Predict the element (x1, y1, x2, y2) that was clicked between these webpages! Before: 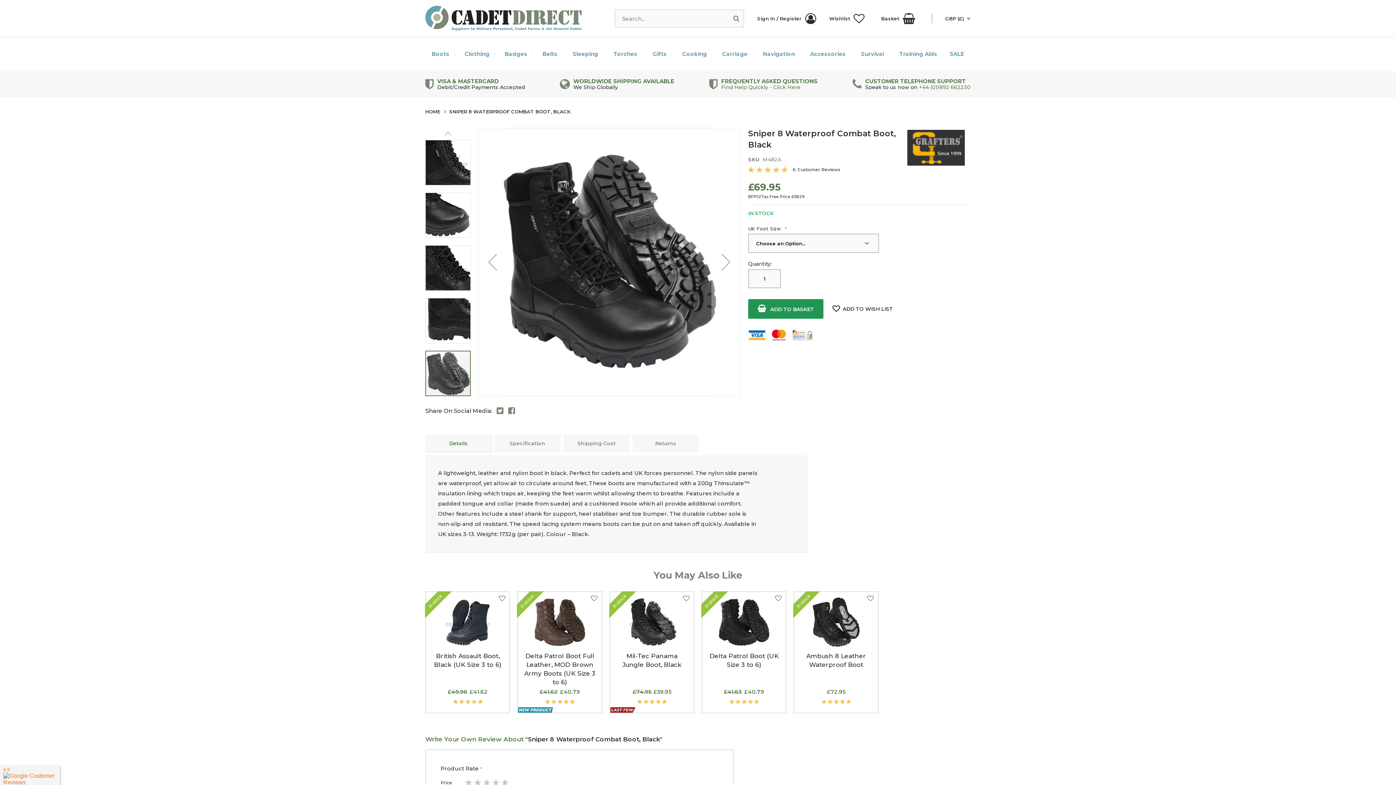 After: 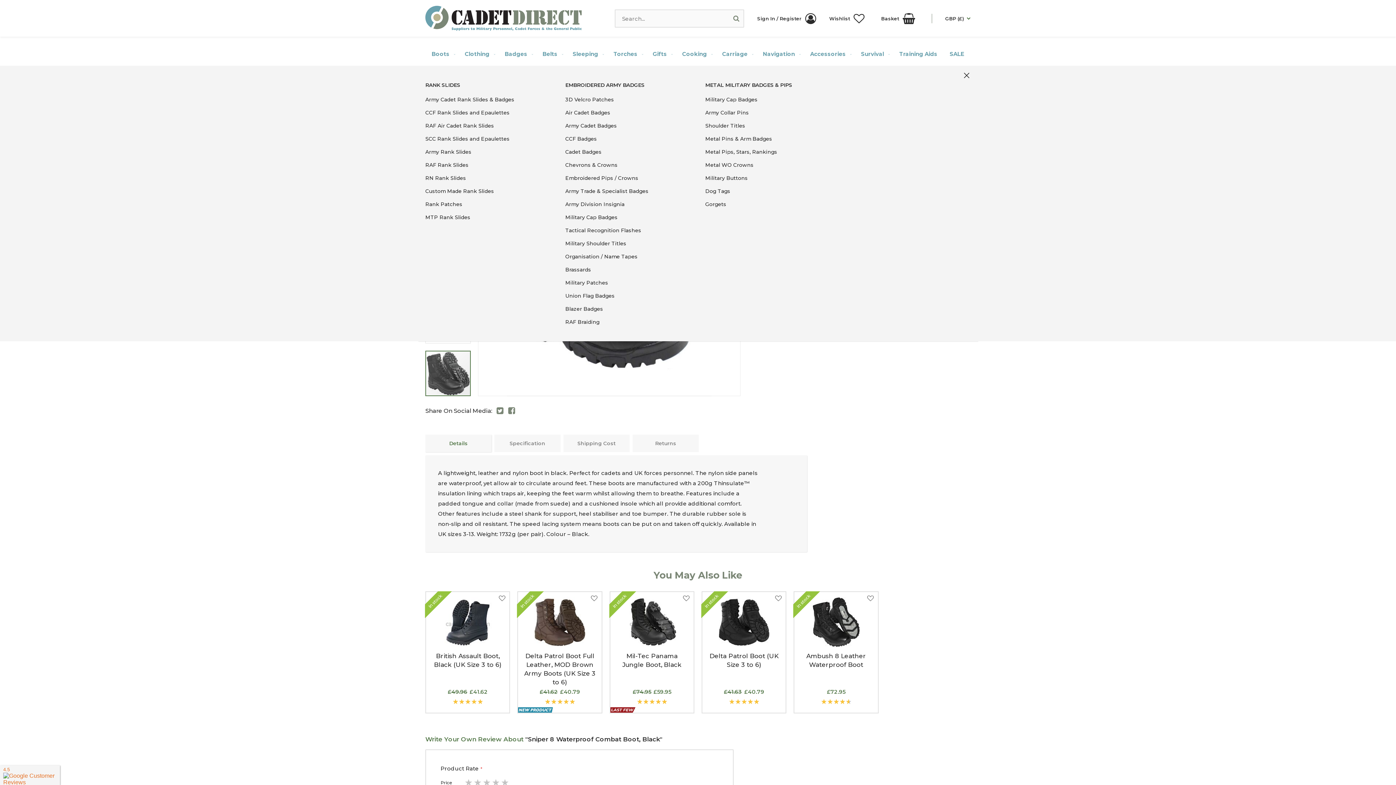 Action: bbox: (500, 42, 534, 65) label: Badges